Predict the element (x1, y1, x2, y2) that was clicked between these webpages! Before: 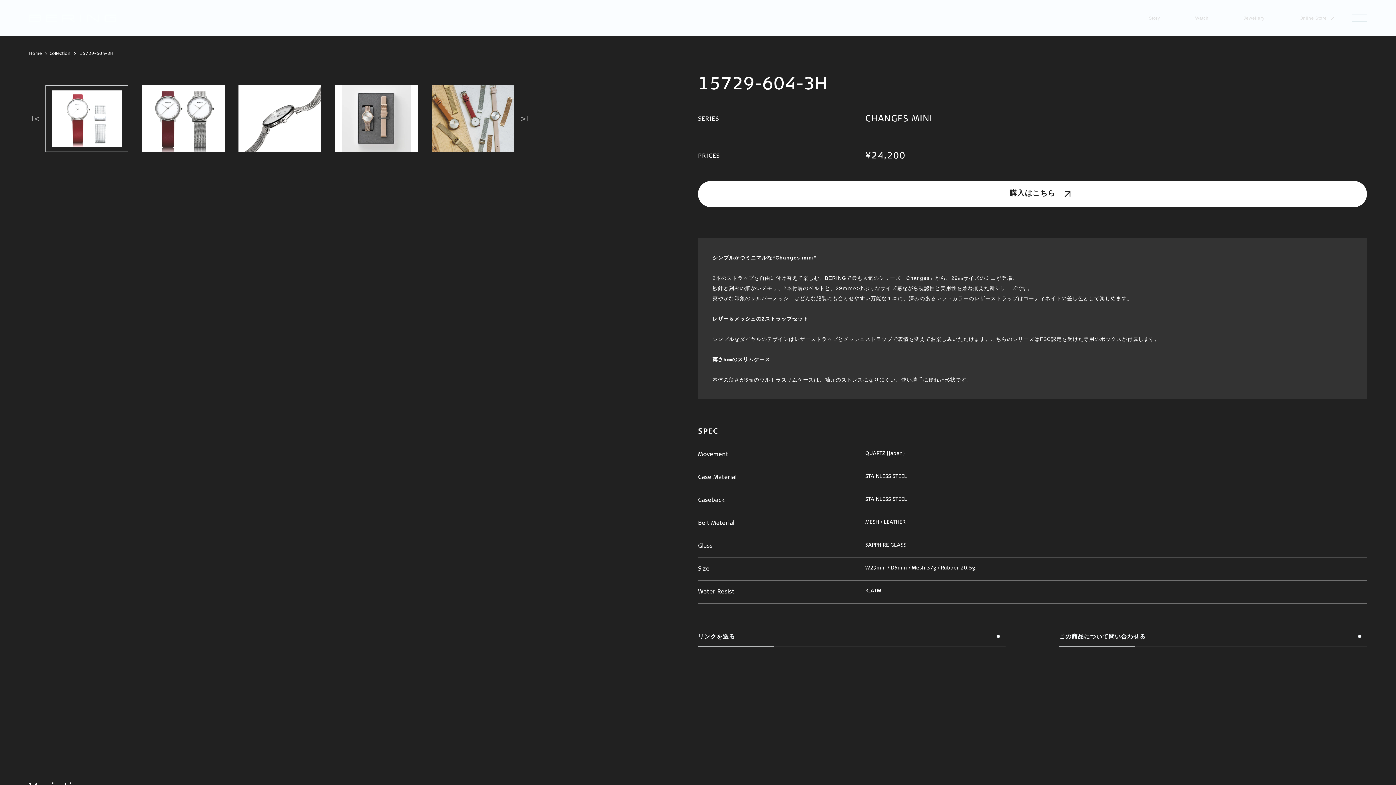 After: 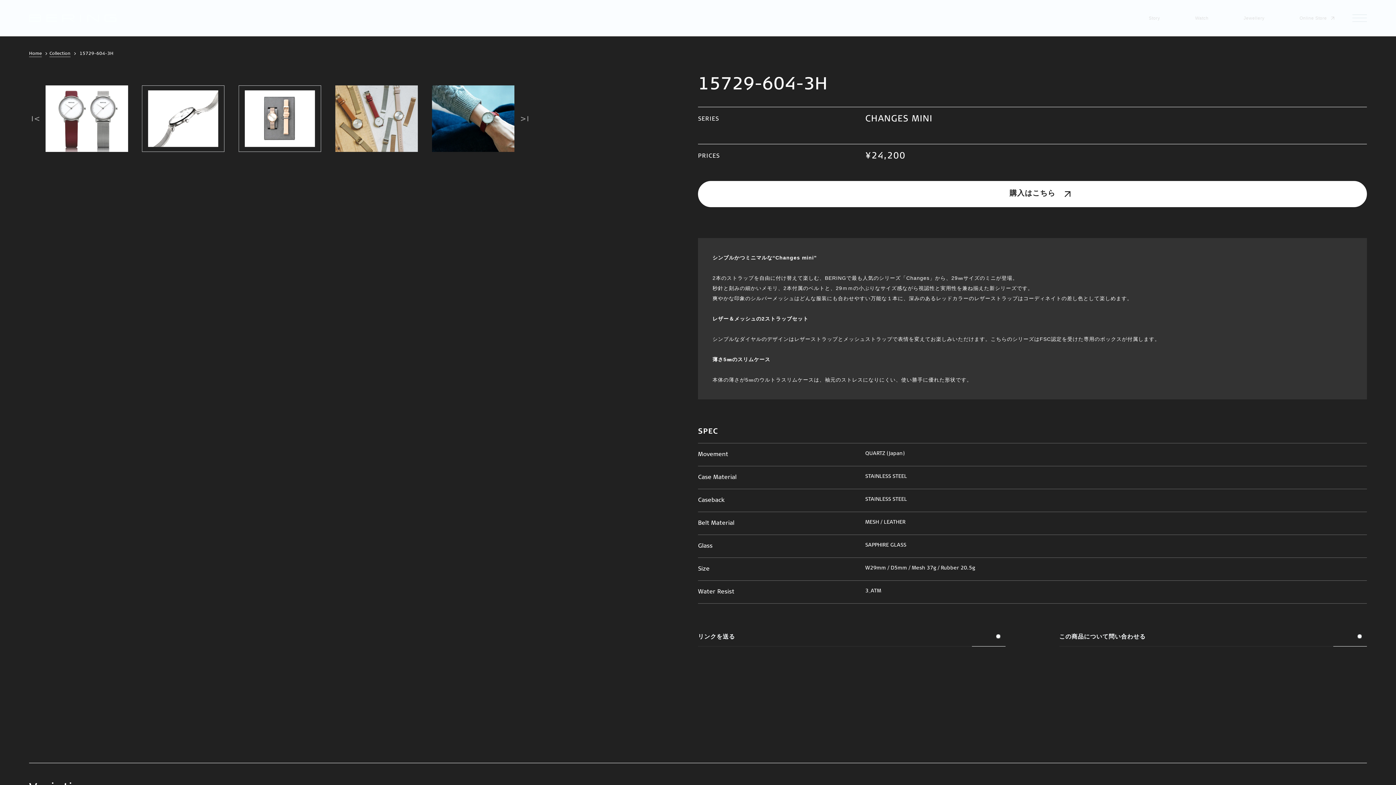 Action: bbox: (238, 85, 321, 151) label: Go to slide 3